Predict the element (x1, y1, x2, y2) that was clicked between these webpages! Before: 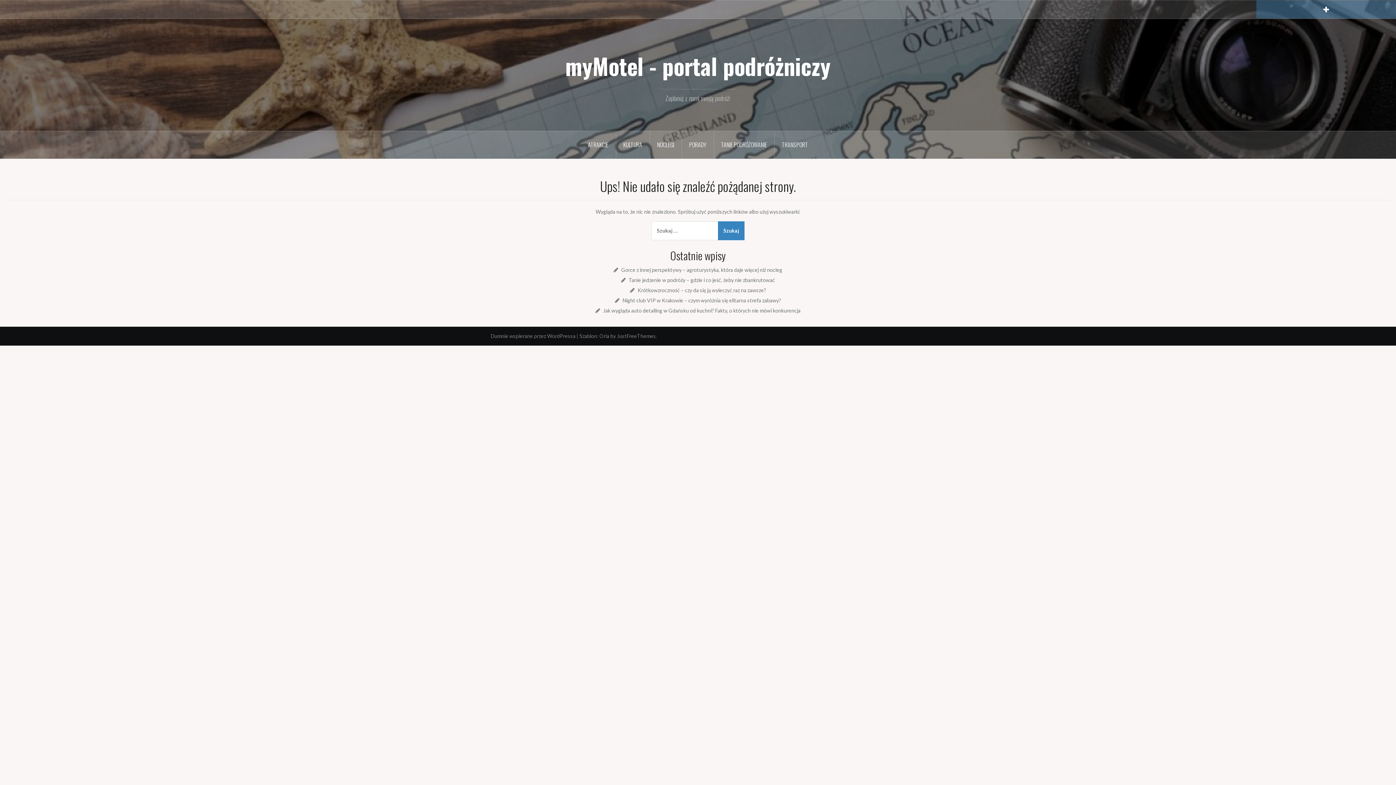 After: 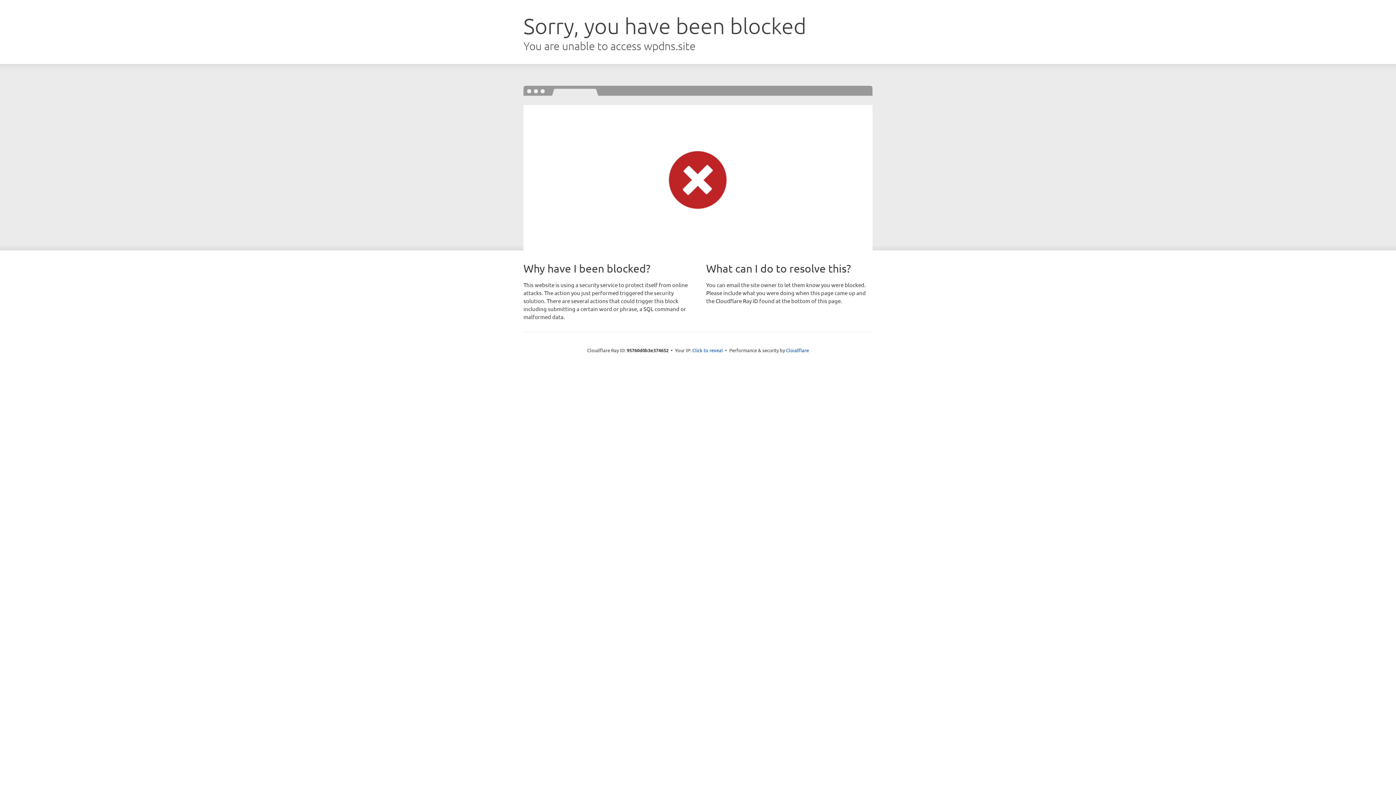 Action: label: Oria bbox: (599, 333, 609, 339)